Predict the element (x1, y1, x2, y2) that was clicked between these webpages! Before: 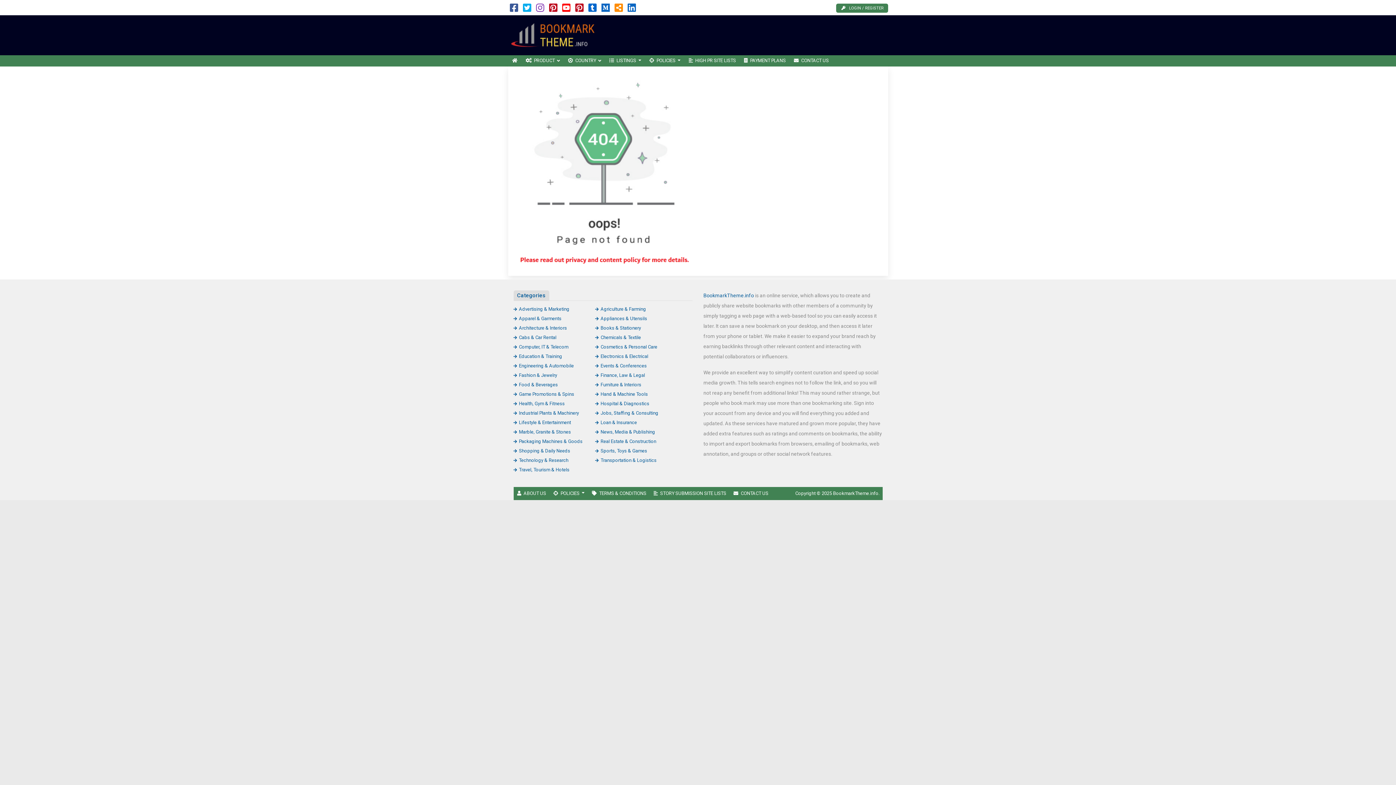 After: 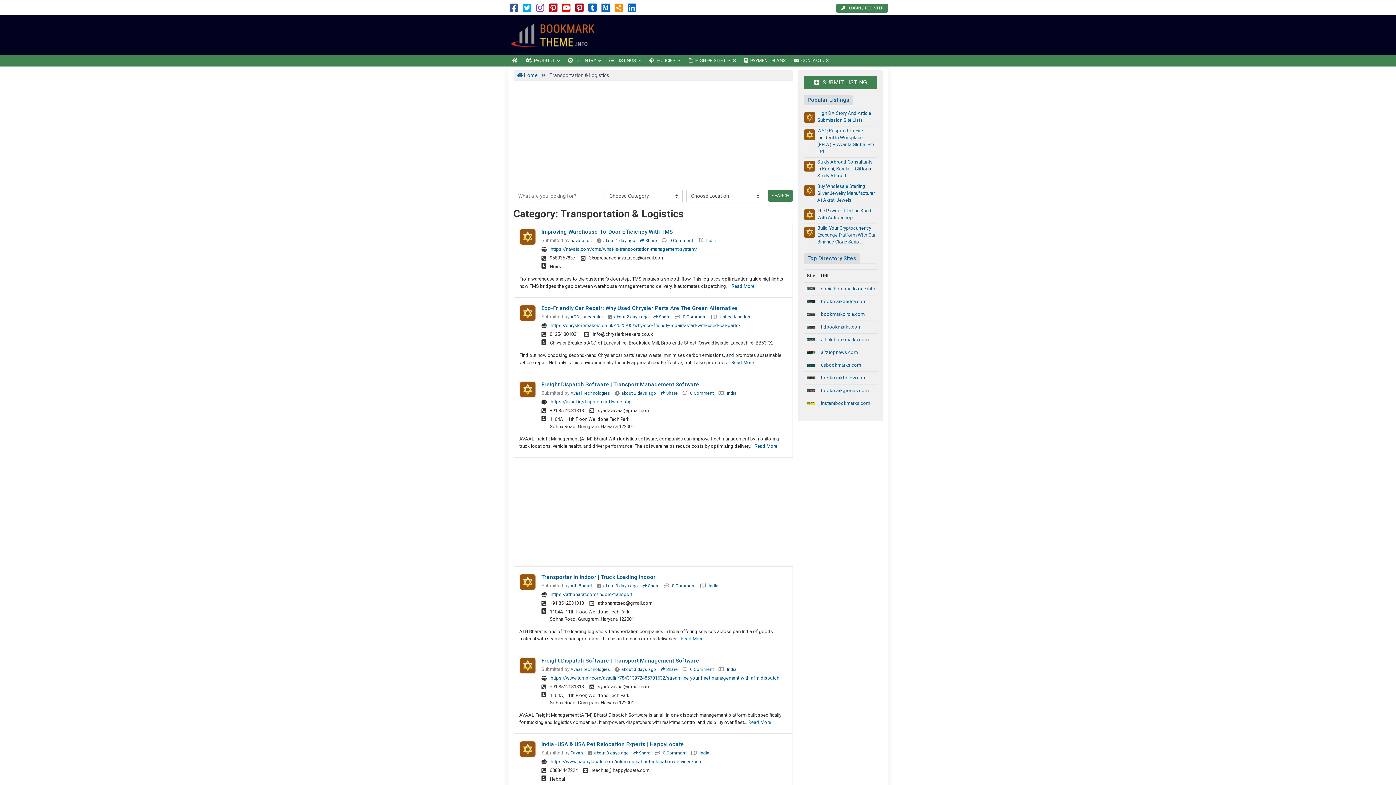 Action: label: Transportation & Logistics bbox: (595, 457, 656, 463)